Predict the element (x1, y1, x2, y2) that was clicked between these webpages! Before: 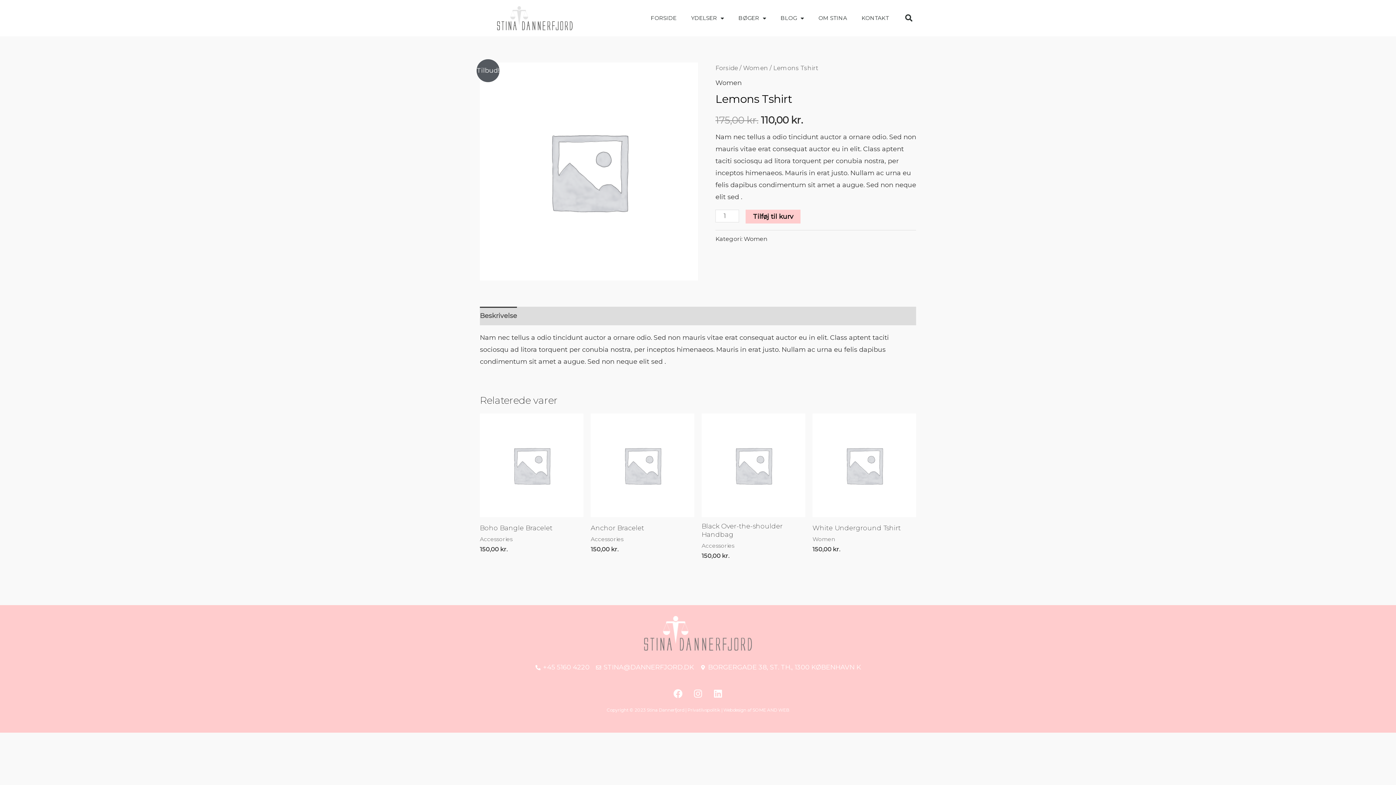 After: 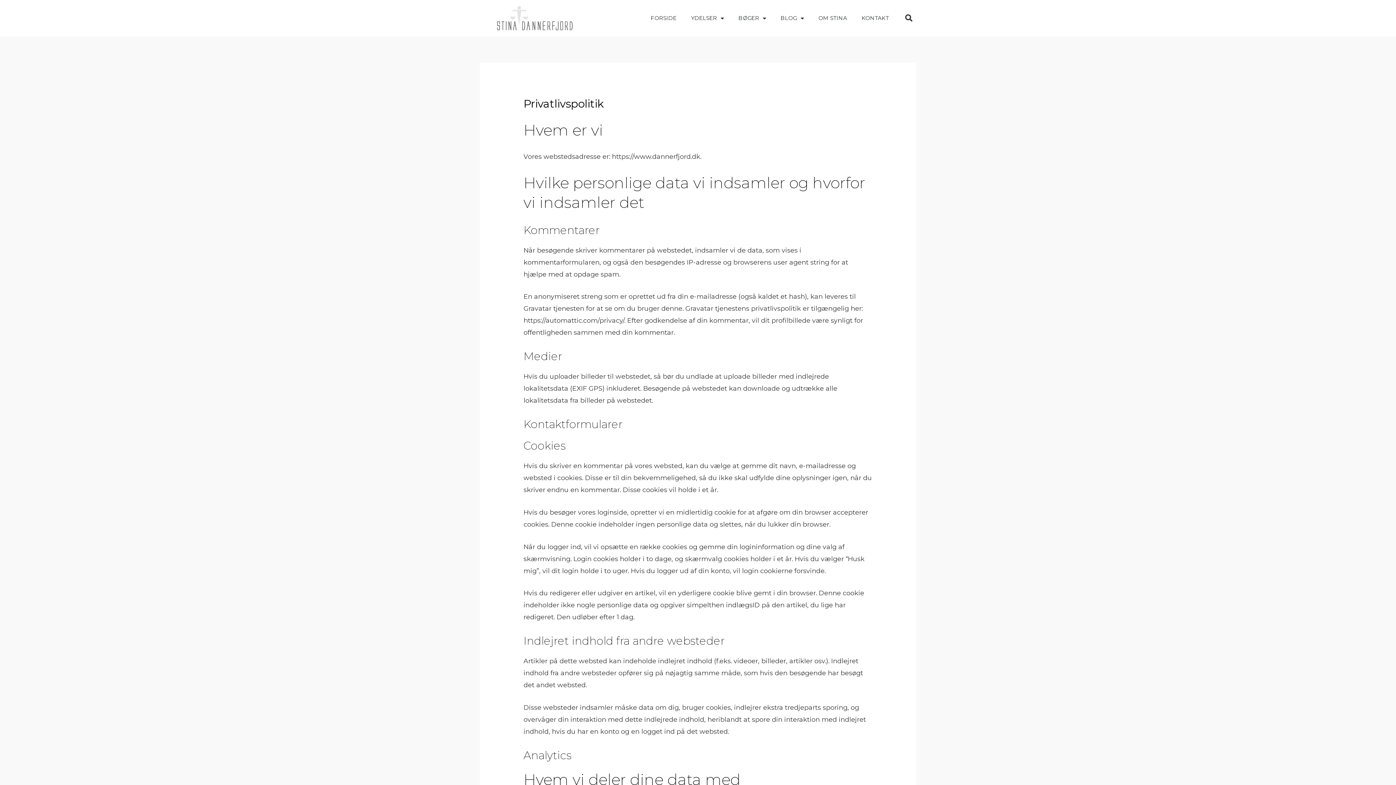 Action: bbox: (687, 707, 720, 713) label: Privatlivspolitik